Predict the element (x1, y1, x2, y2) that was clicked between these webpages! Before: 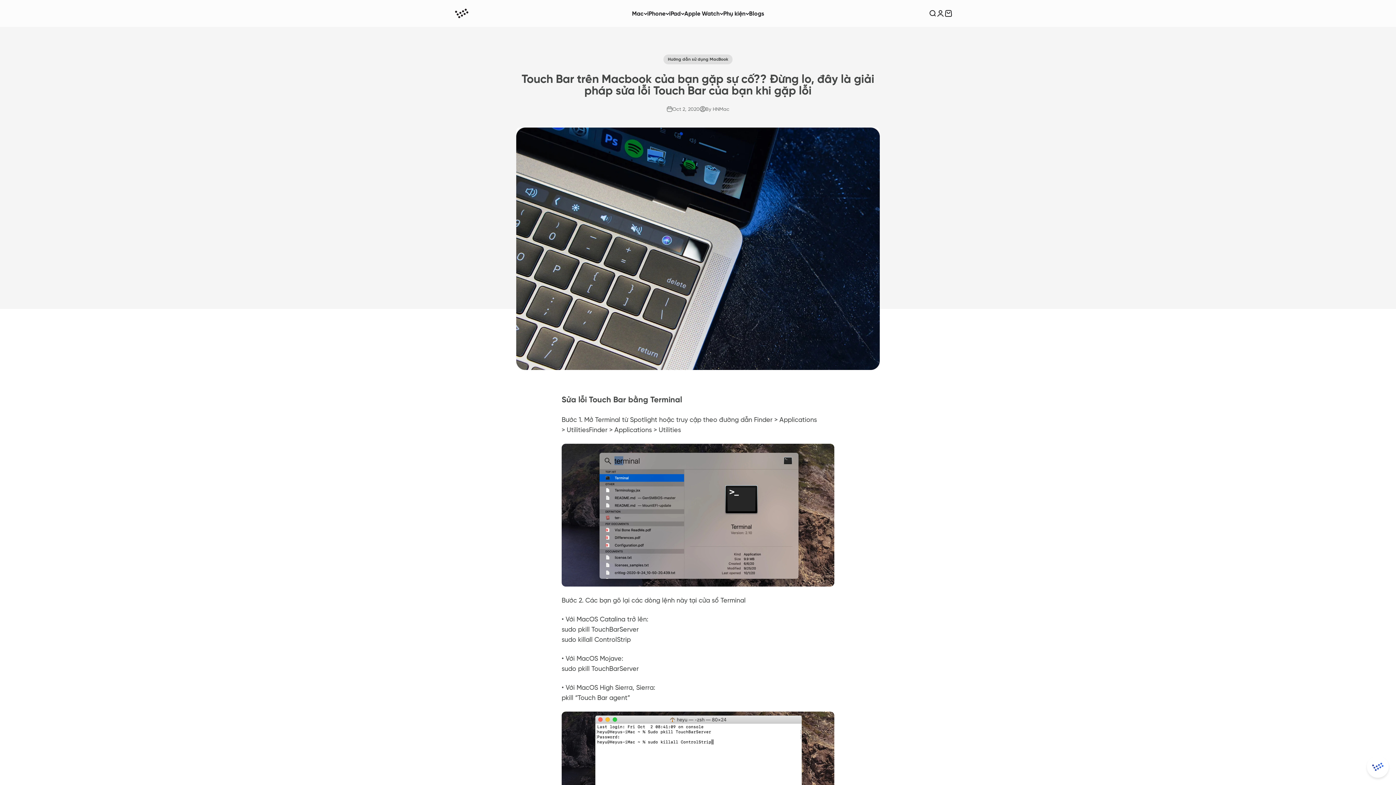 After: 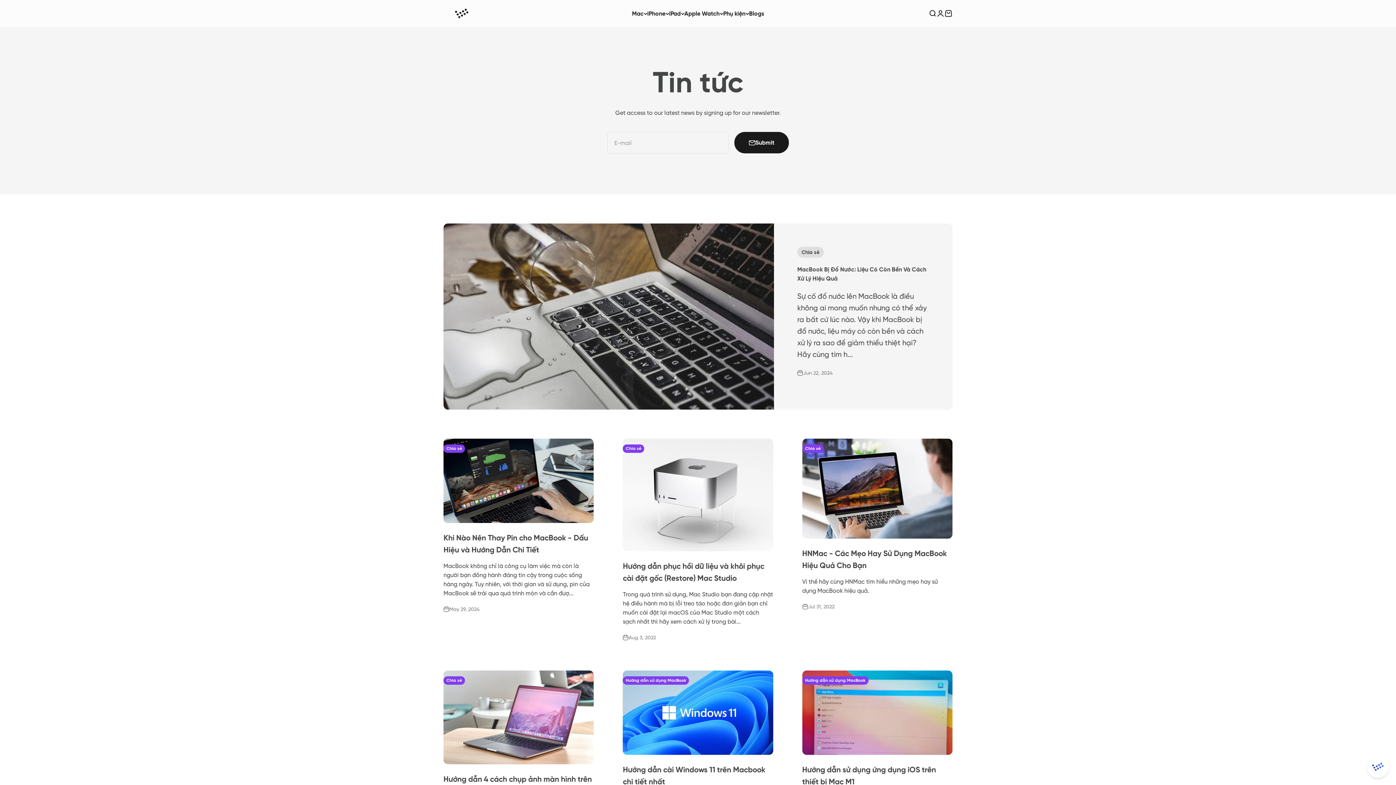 Action: bbox: (663, 54, 732, 64) label: Hướng dẫn sử dụng MacBook